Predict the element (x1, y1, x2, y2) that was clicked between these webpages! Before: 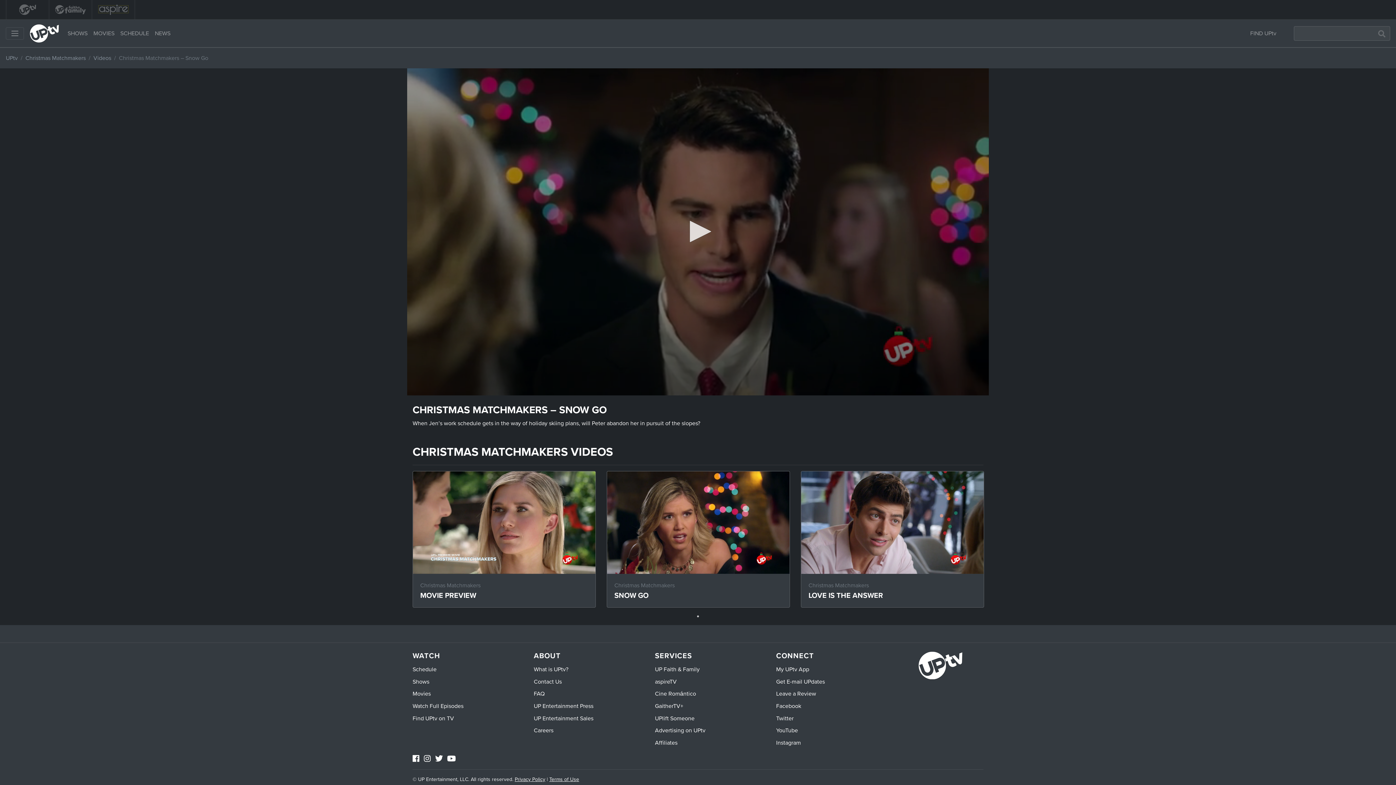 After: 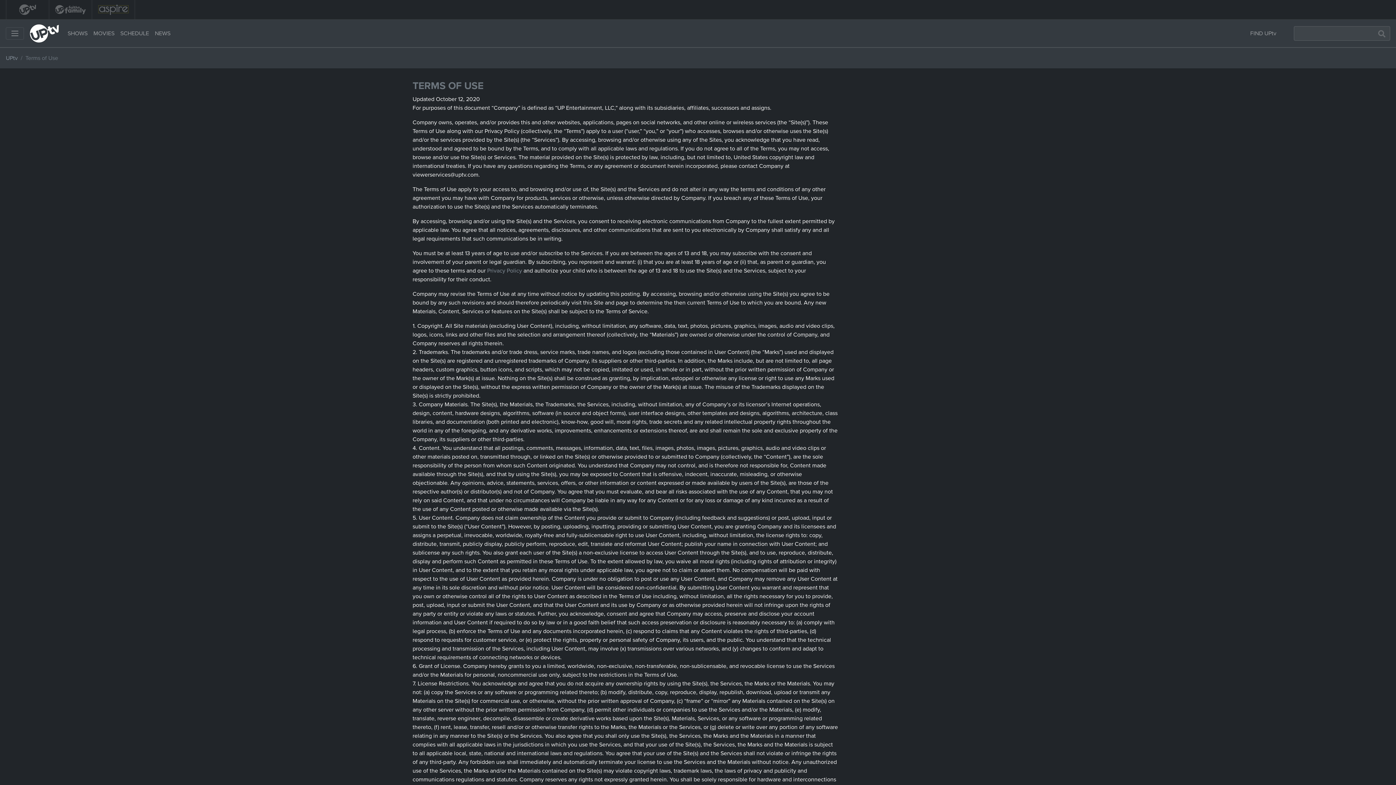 Action: bbox: (549, 776, 579, 782) label: Terms of Use